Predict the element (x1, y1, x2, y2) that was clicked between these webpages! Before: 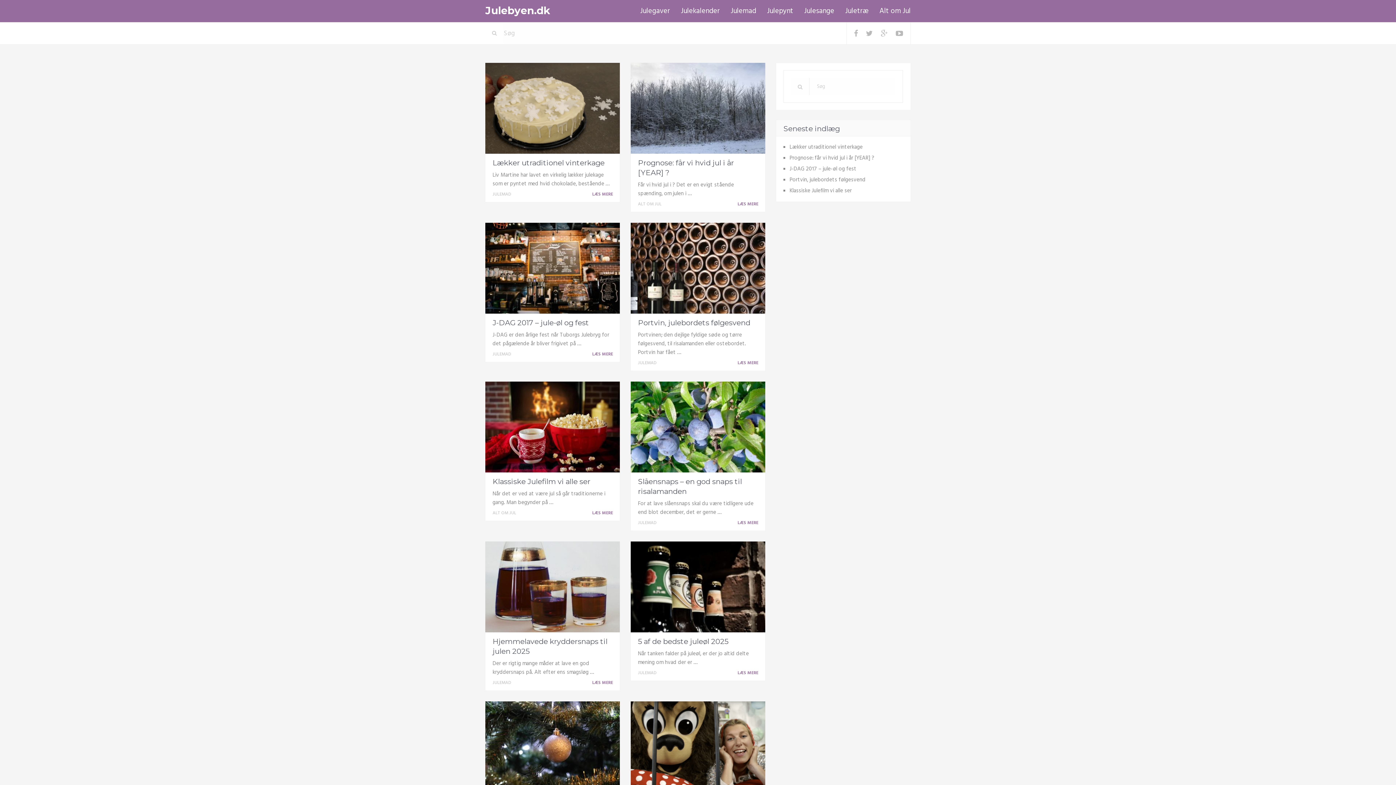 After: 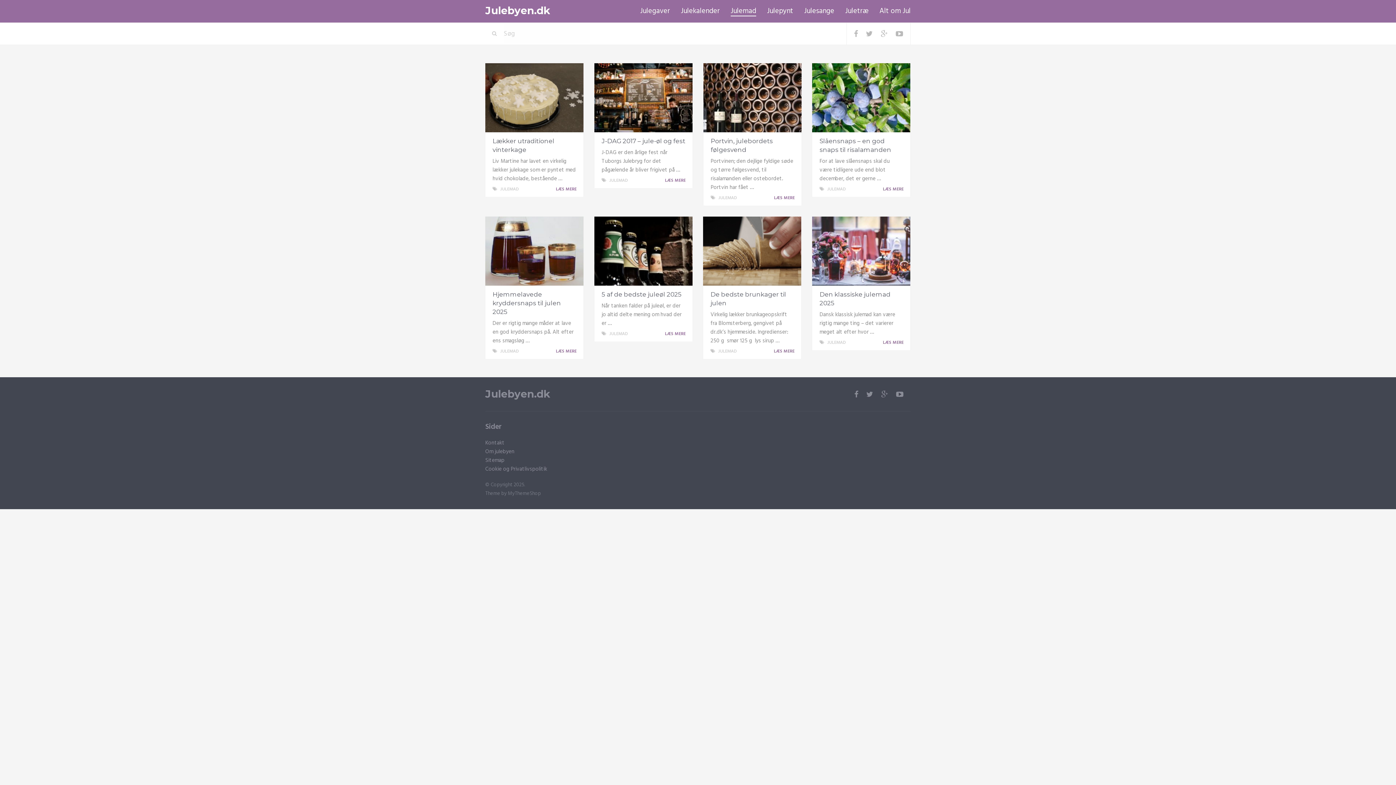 Action: bbox: (492, 350, 511, 358) label: JULEMAD